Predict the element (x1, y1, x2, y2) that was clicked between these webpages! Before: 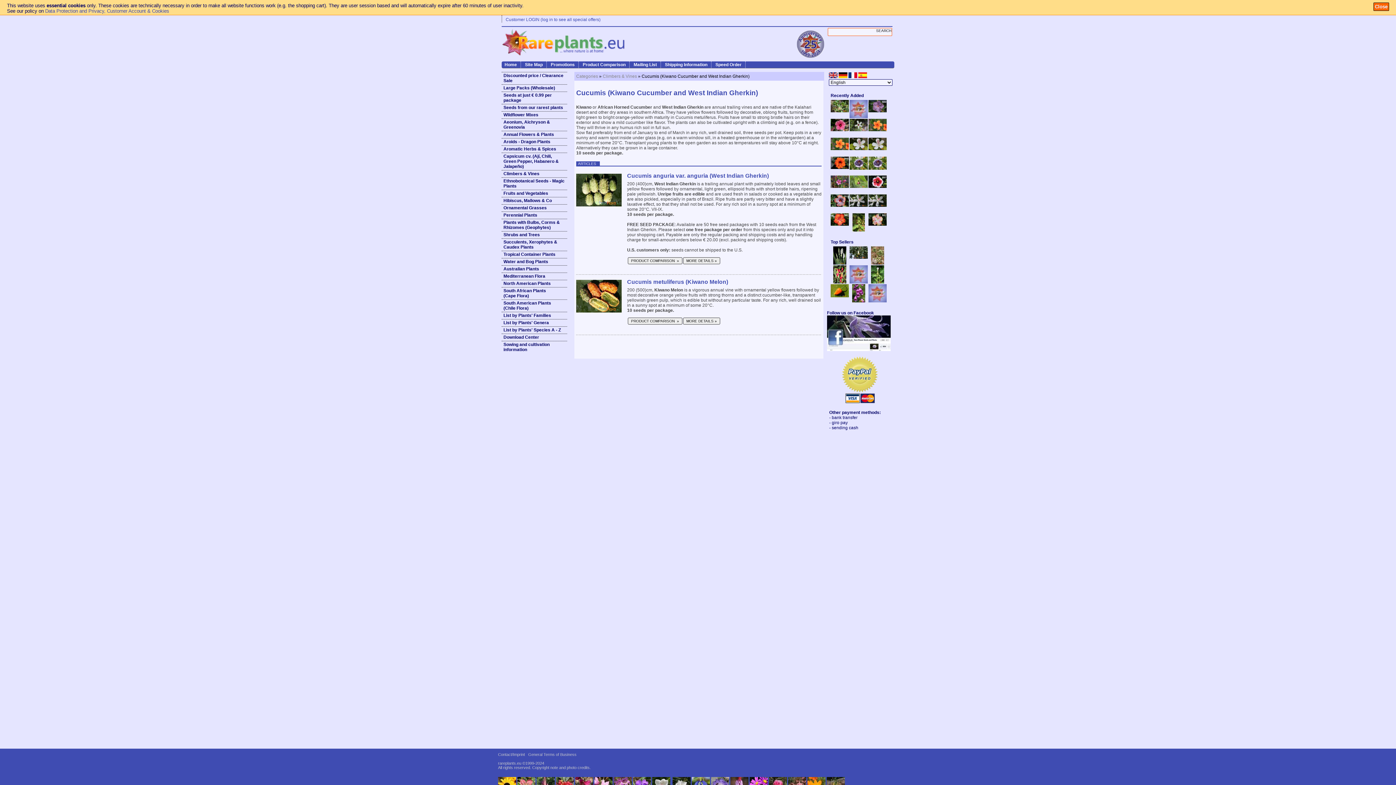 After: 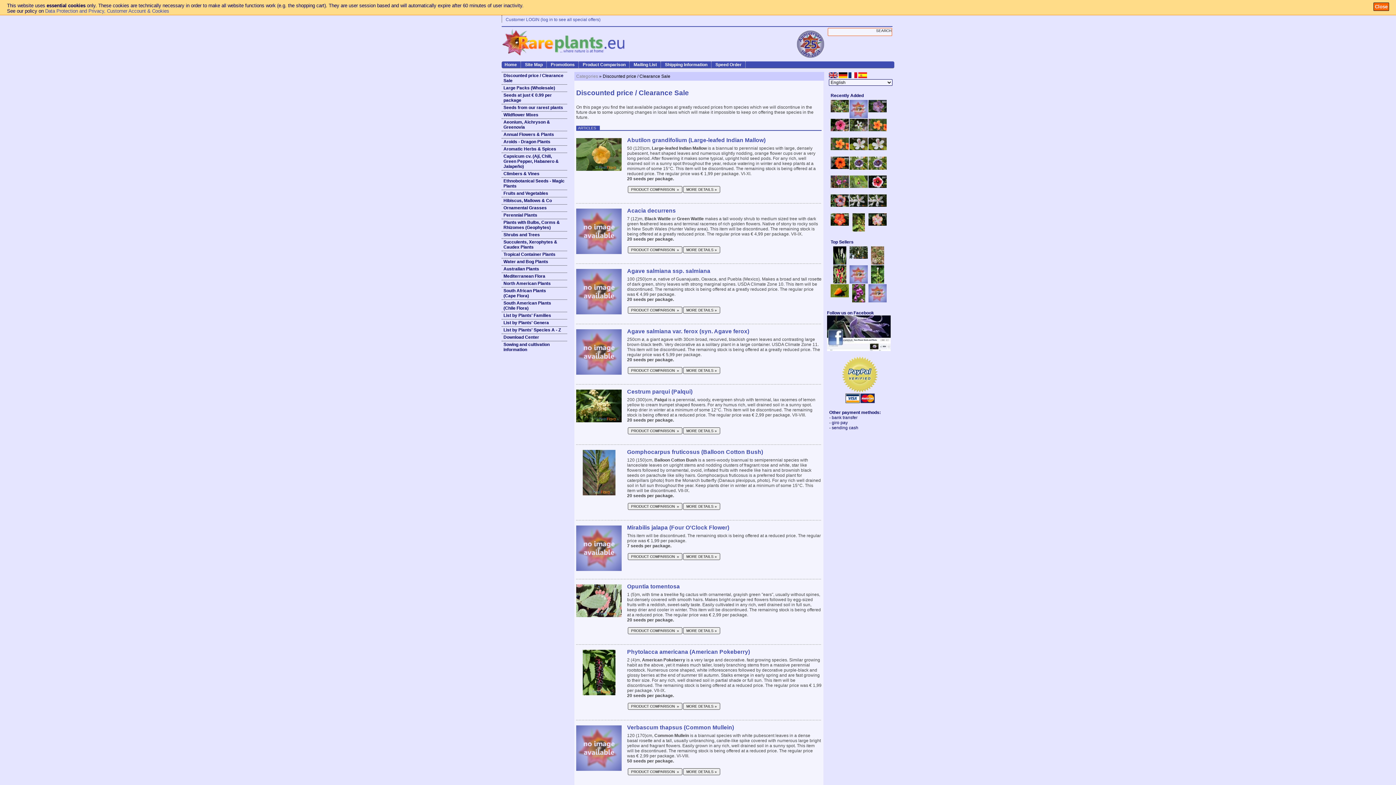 Action: label: Discounted price / Clearance Sale bbox: (501, 72, 567, 84)